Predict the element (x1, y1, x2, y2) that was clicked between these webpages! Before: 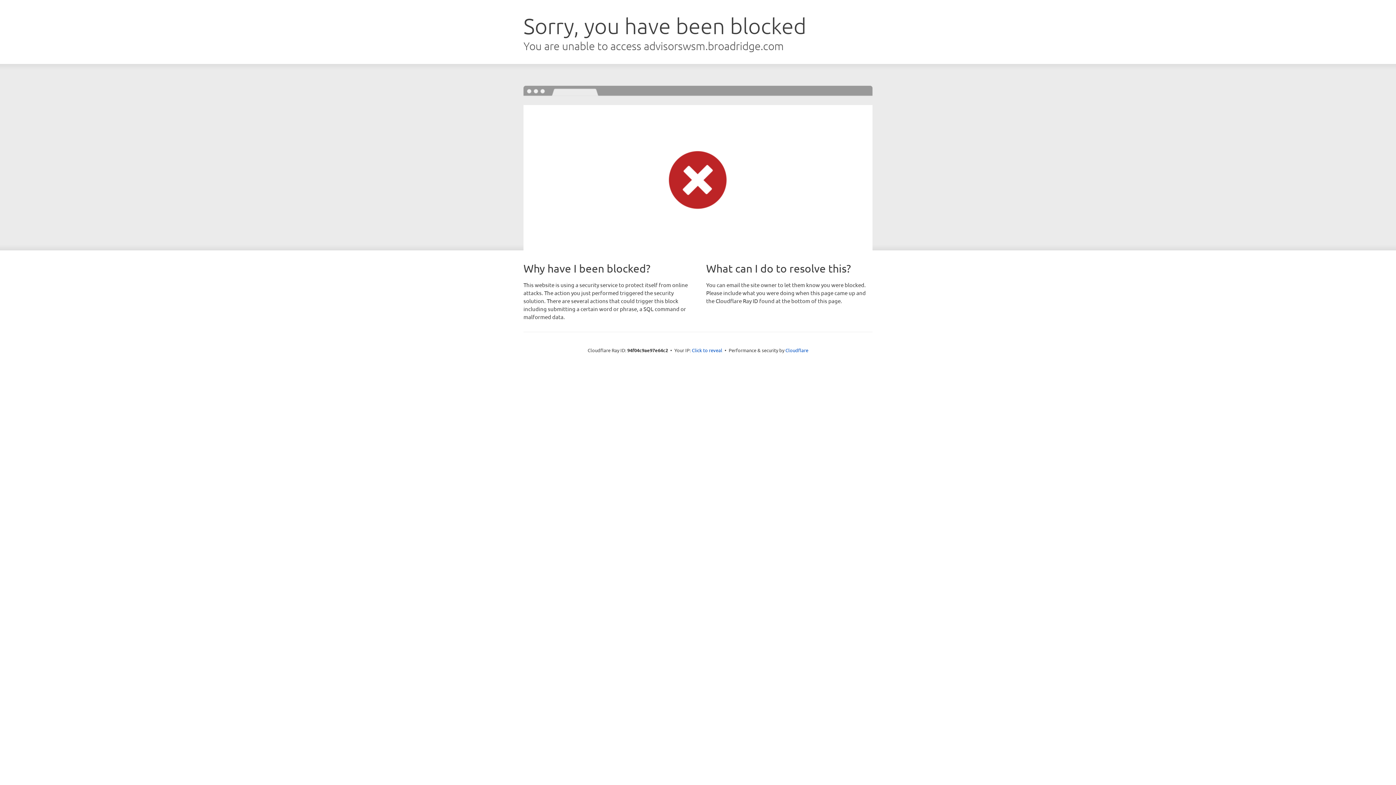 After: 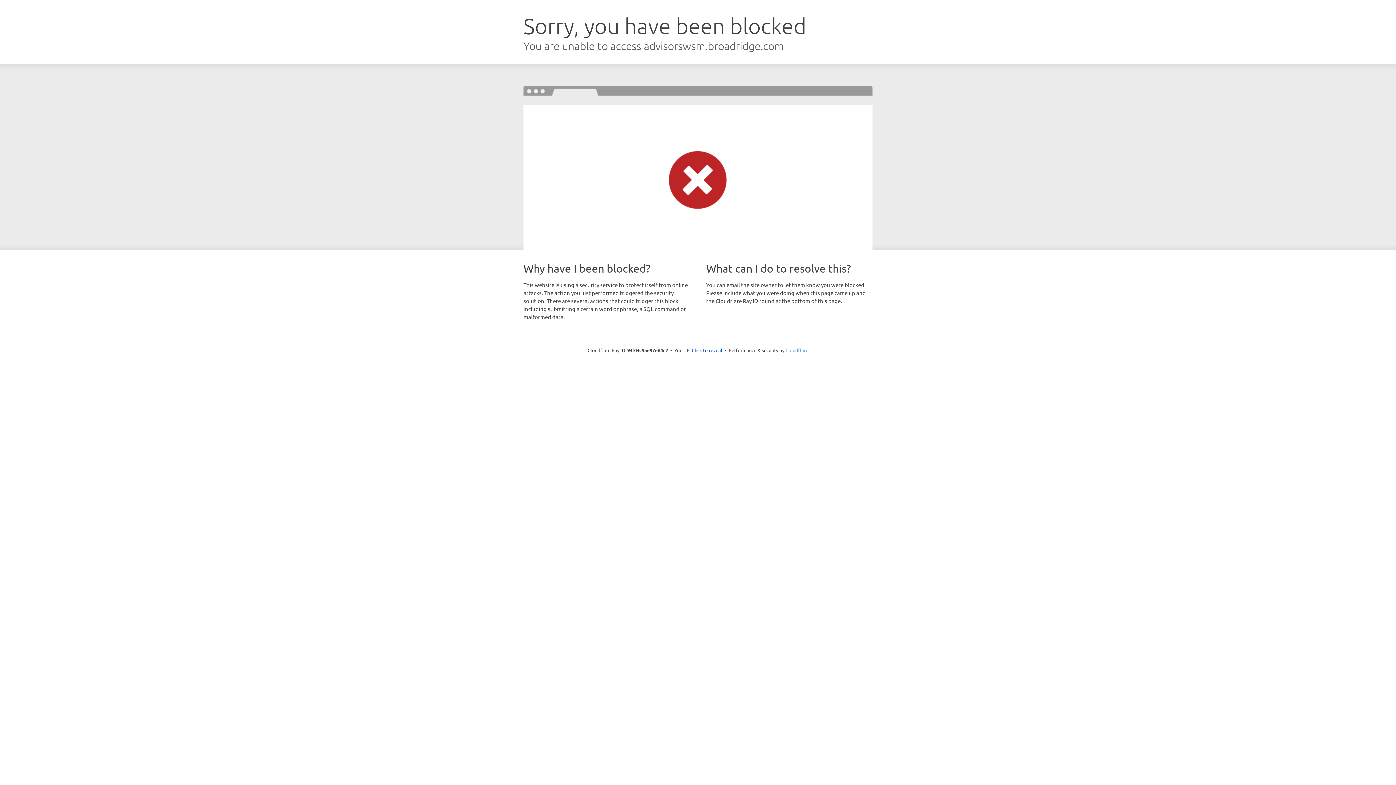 Action: label: Cloudflare bbox: (785, 347, 808, 353)